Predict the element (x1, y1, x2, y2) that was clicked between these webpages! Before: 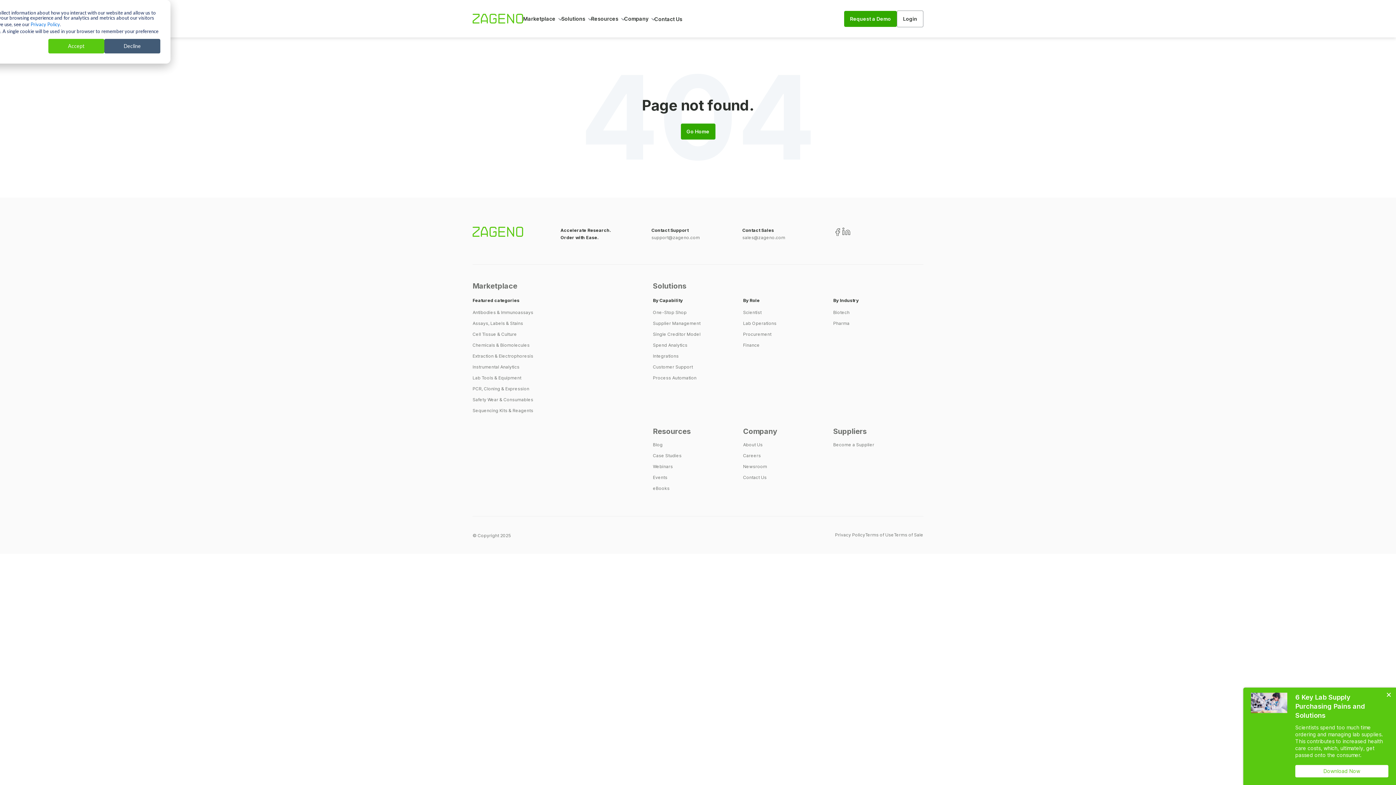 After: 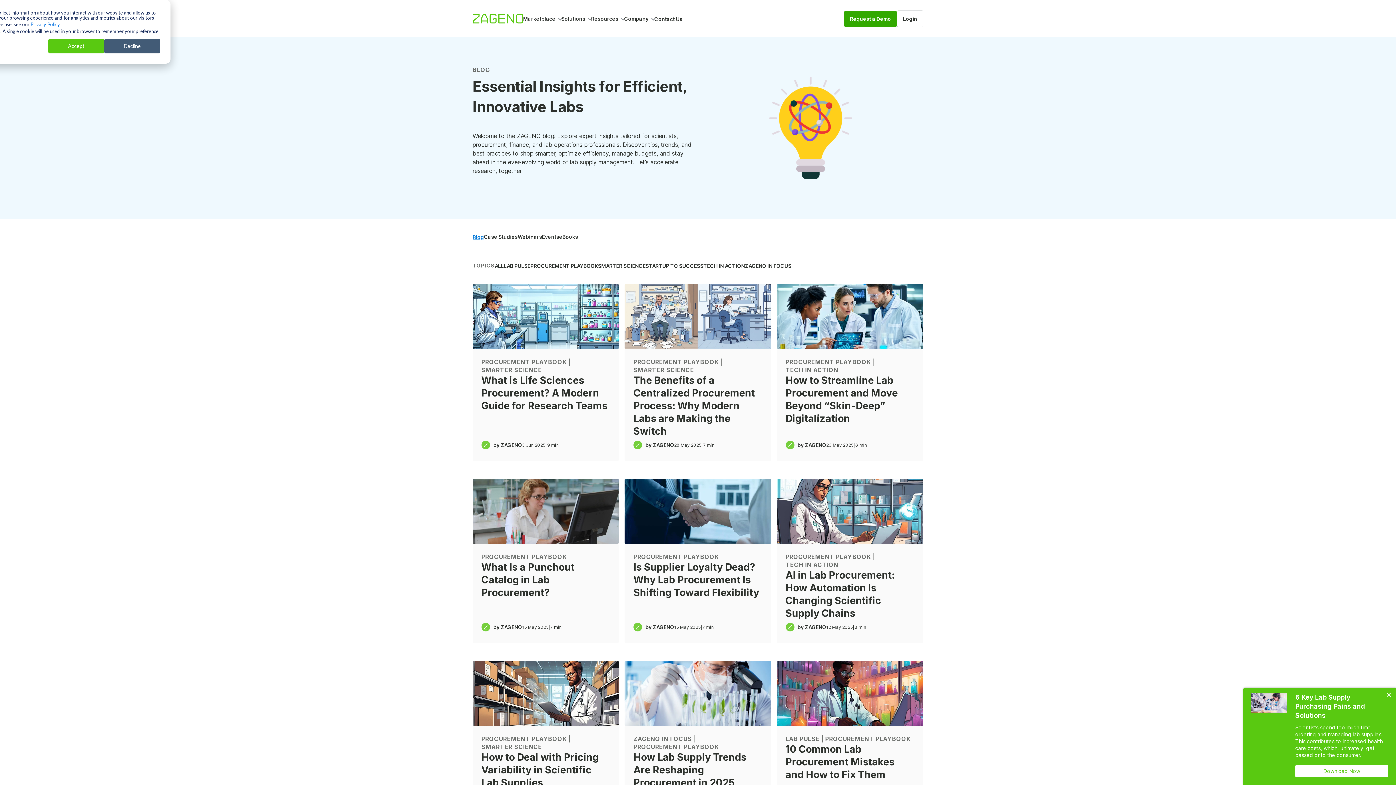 Action: bbox: (653, 442, 662, 447) label: Blog